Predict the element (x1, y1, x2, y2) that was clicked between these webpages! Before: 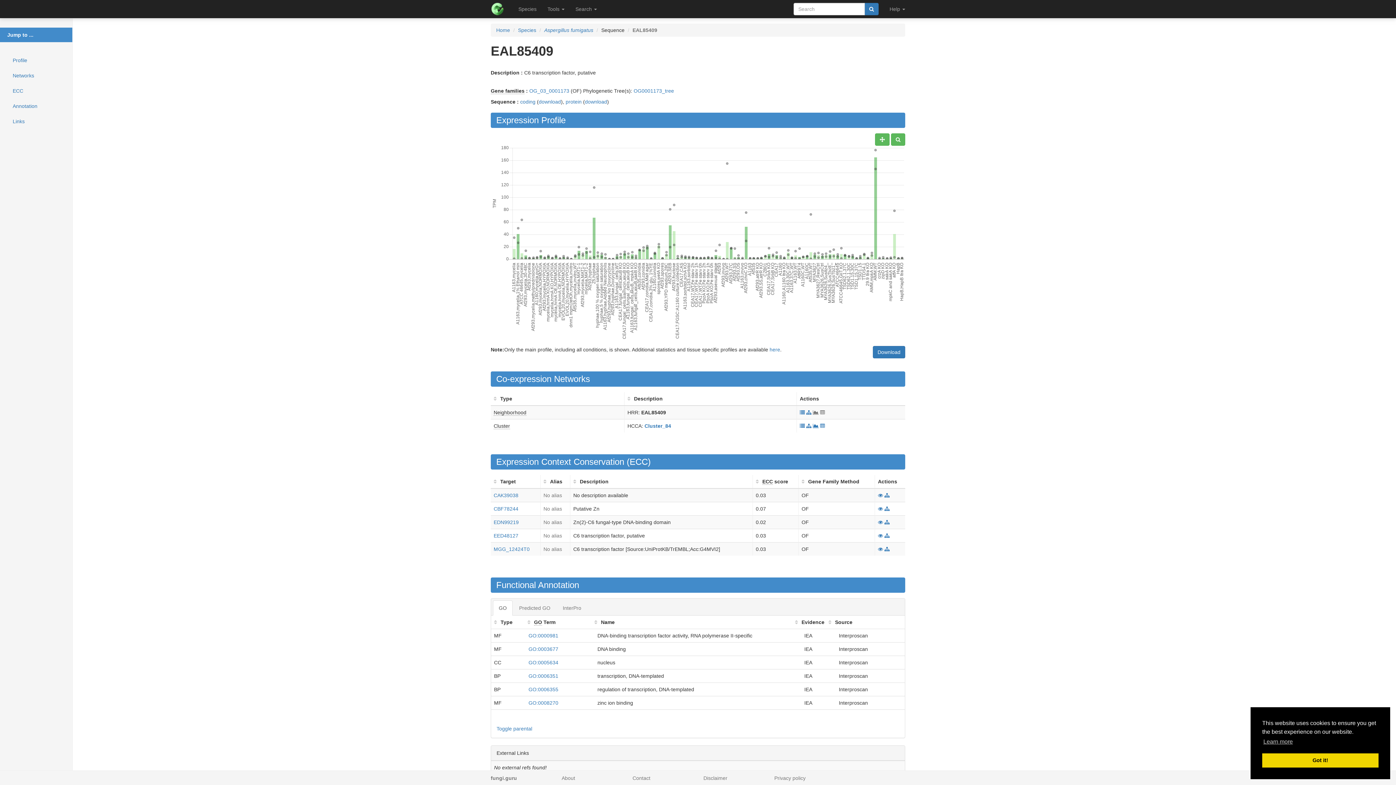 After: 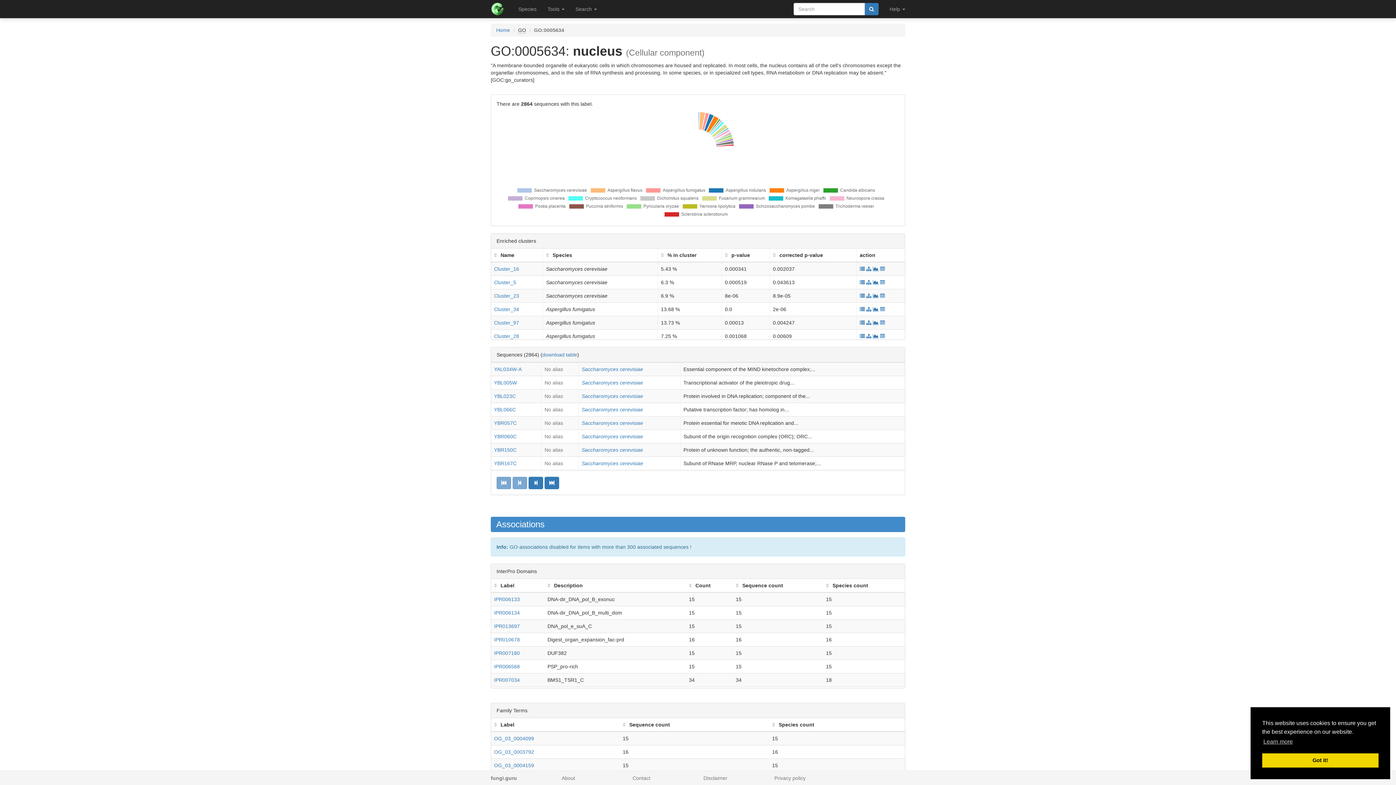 Action: label: GO:0005634 bbox: (528, 660, 558, 665)